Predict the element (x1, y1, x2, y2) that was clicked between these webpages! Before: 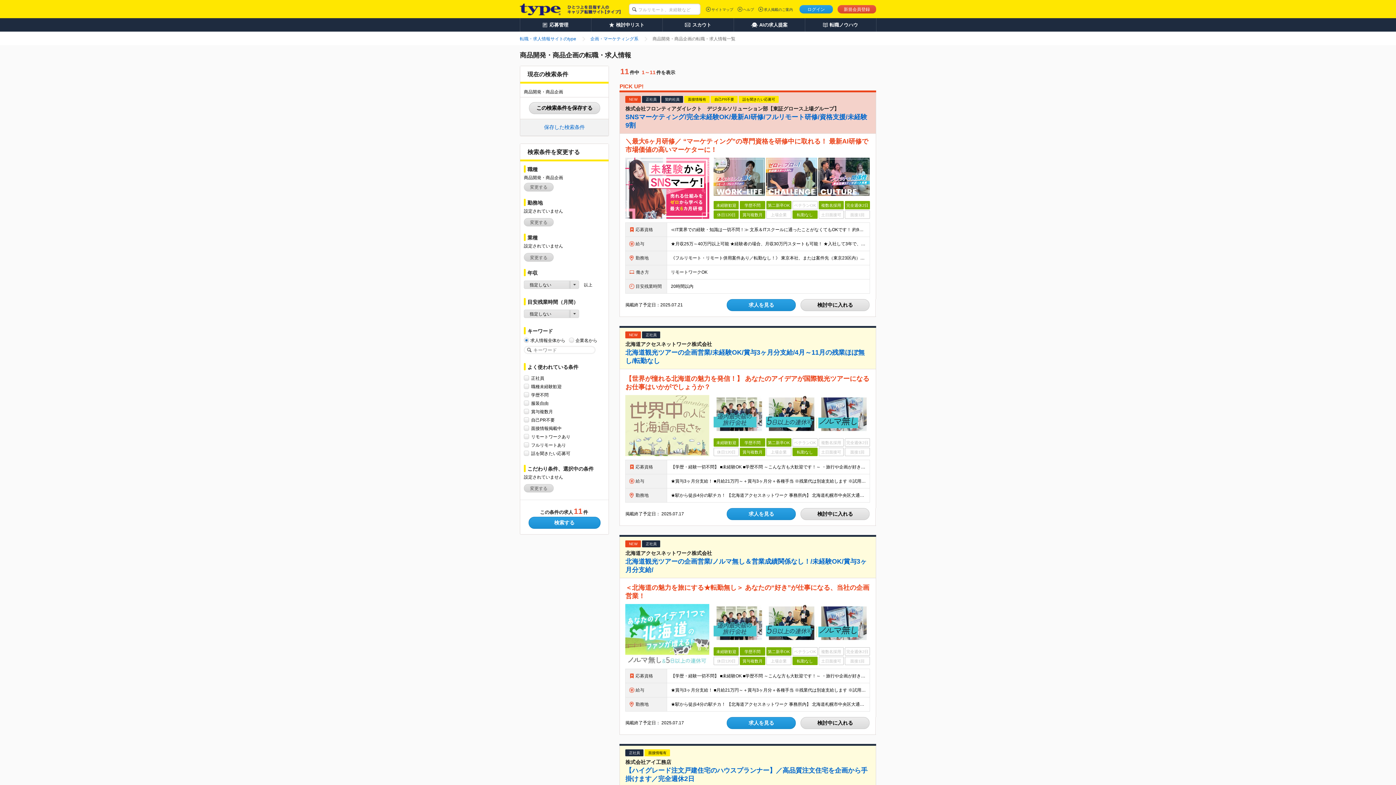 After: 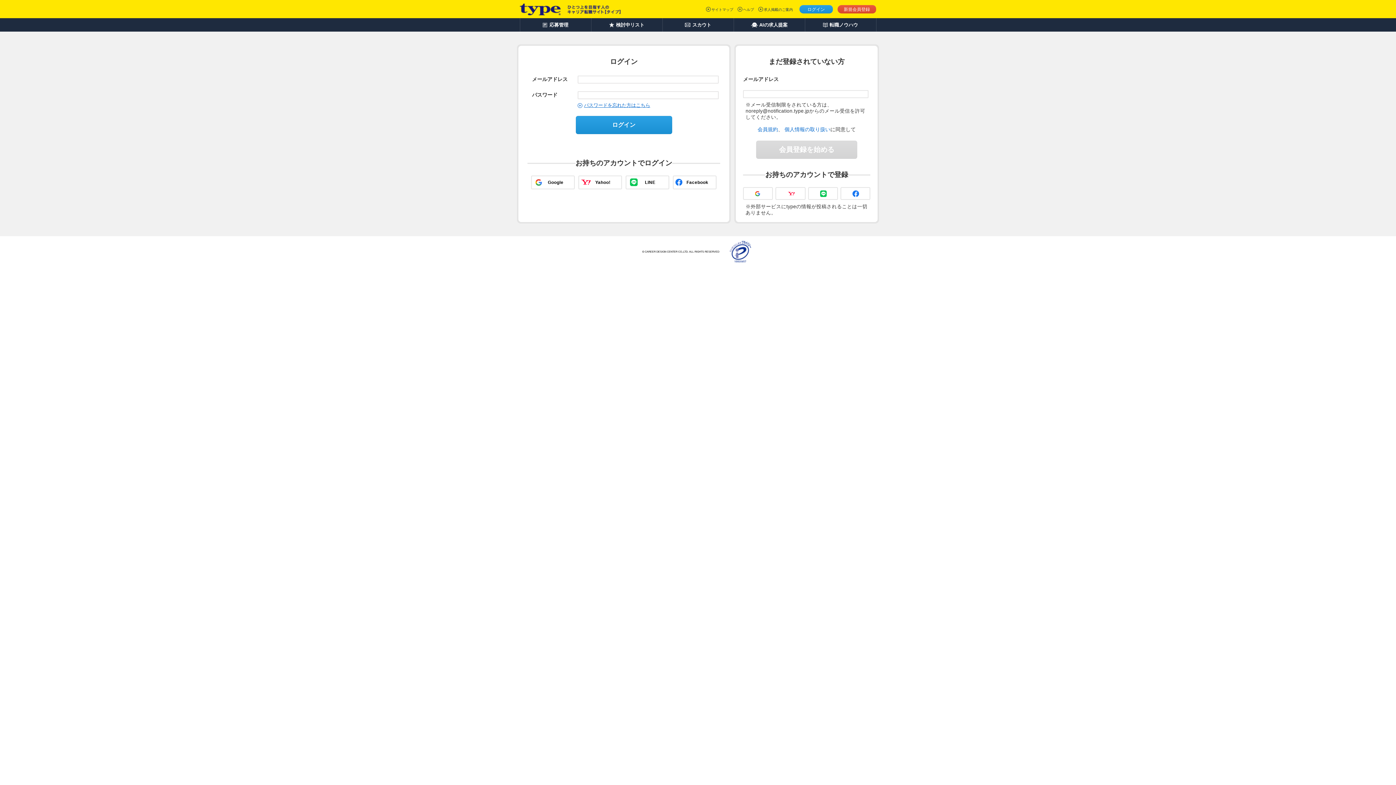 Action: label: 応募管理 bbox: (520, 18, 591, 31)